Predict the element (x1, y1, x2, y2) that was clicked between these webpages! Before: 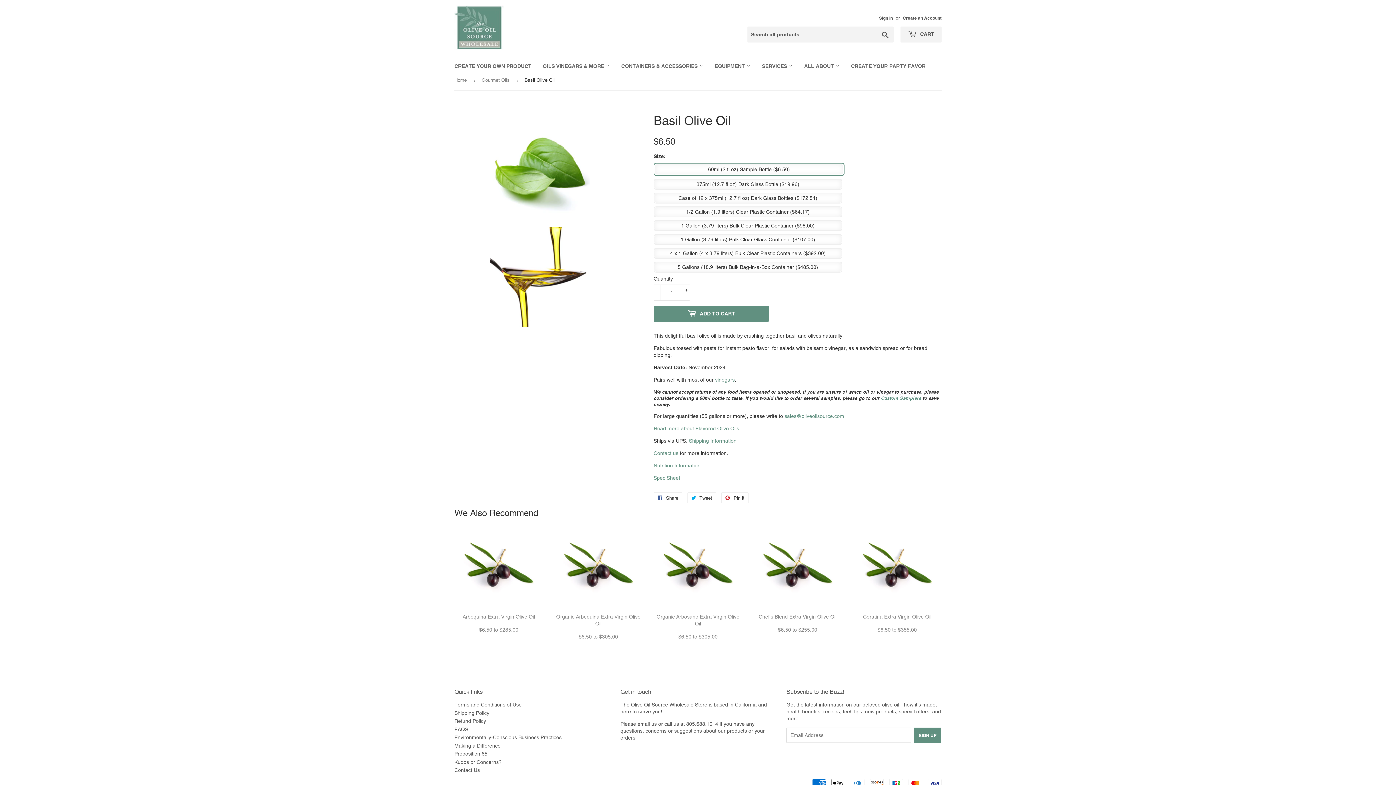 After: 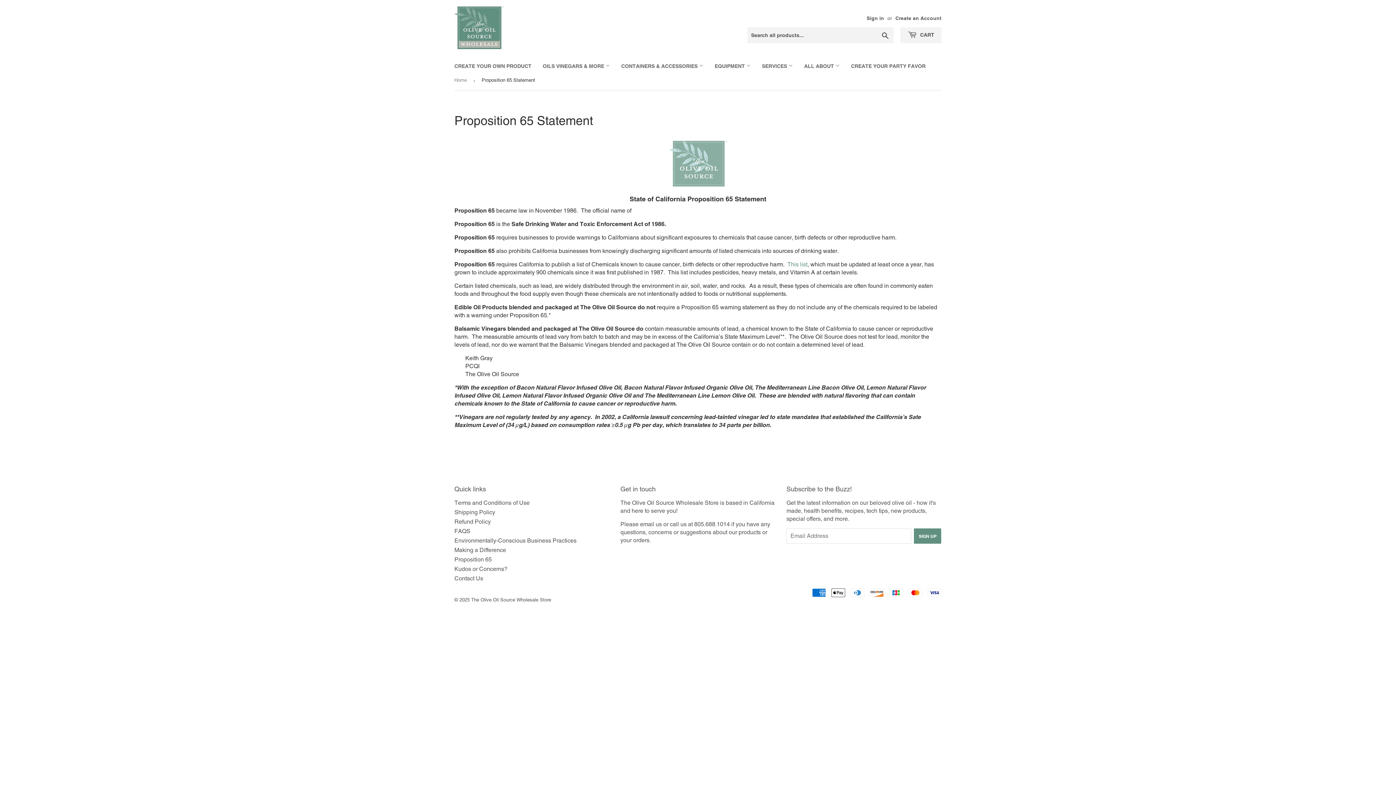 Action: label: Proposition 65 bbox: (454, 751, 487, 757)